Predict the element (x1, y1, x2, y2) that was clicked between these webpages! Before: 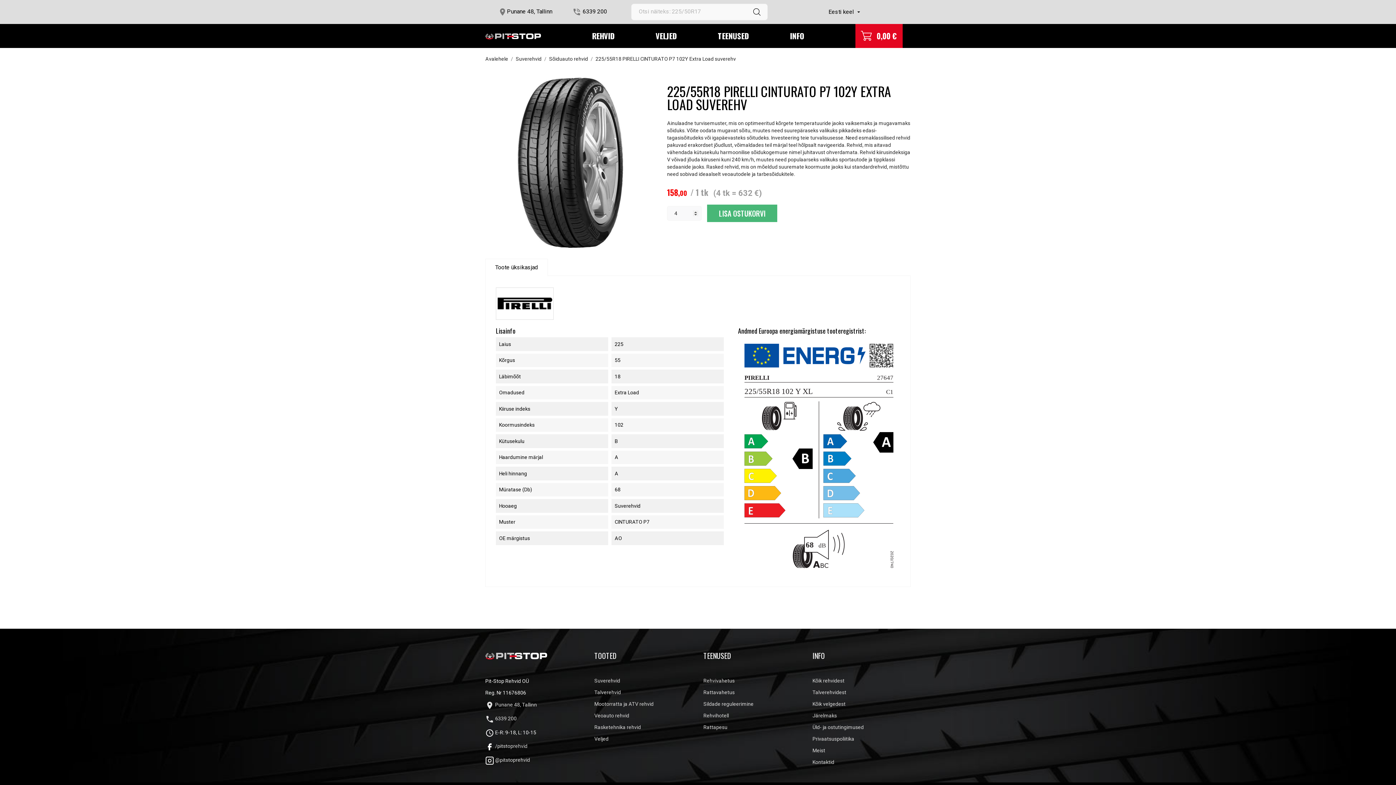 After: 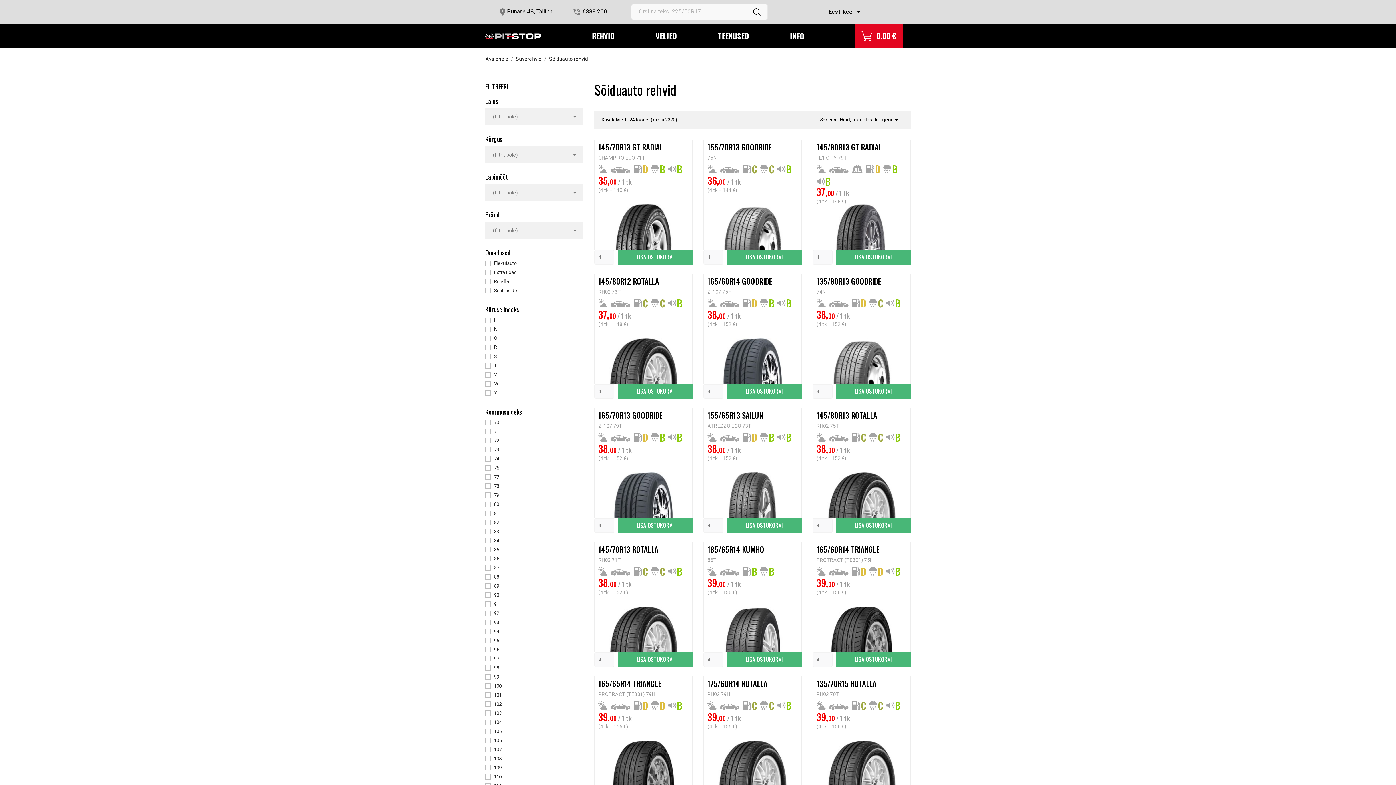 Action: label: Sõiduauto rehvid  bbox: (549, 56, 589, 61)